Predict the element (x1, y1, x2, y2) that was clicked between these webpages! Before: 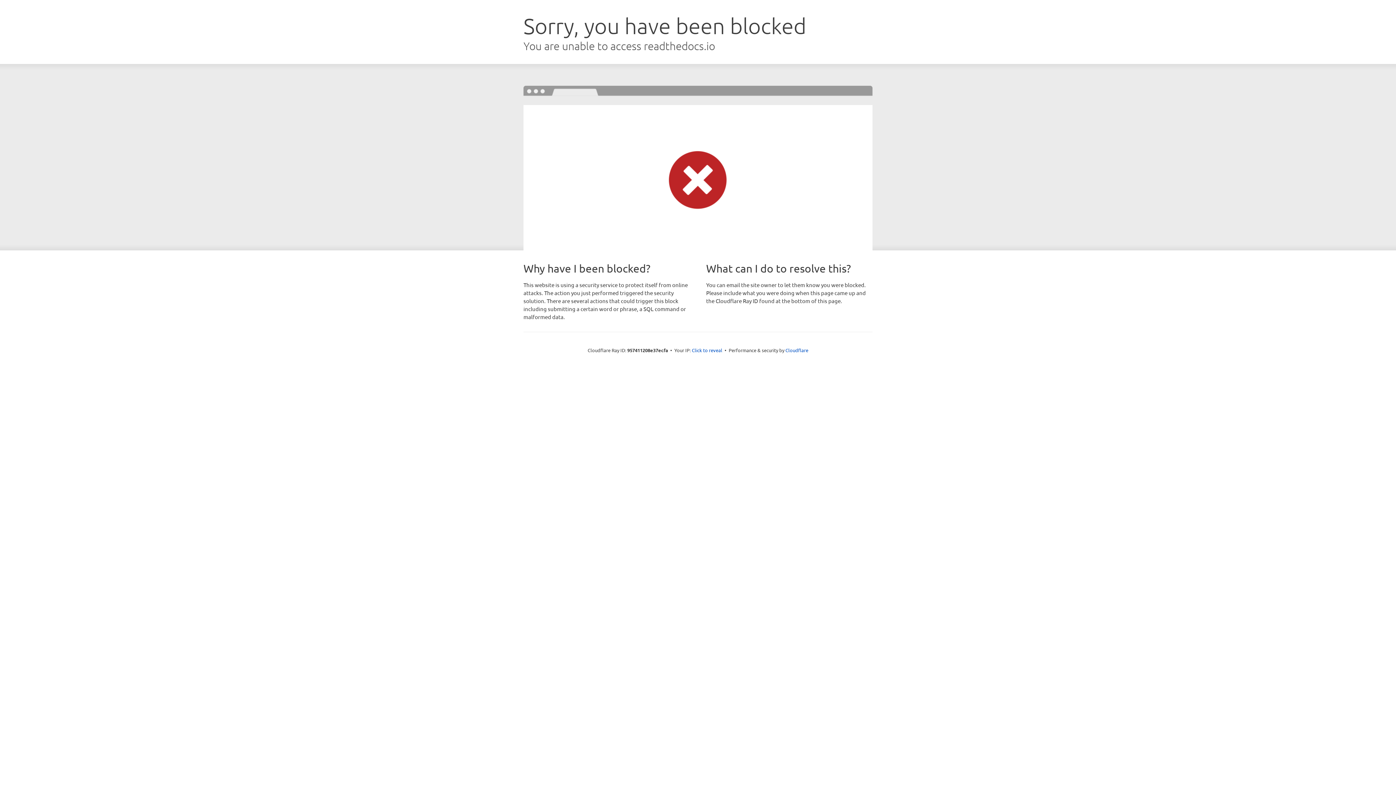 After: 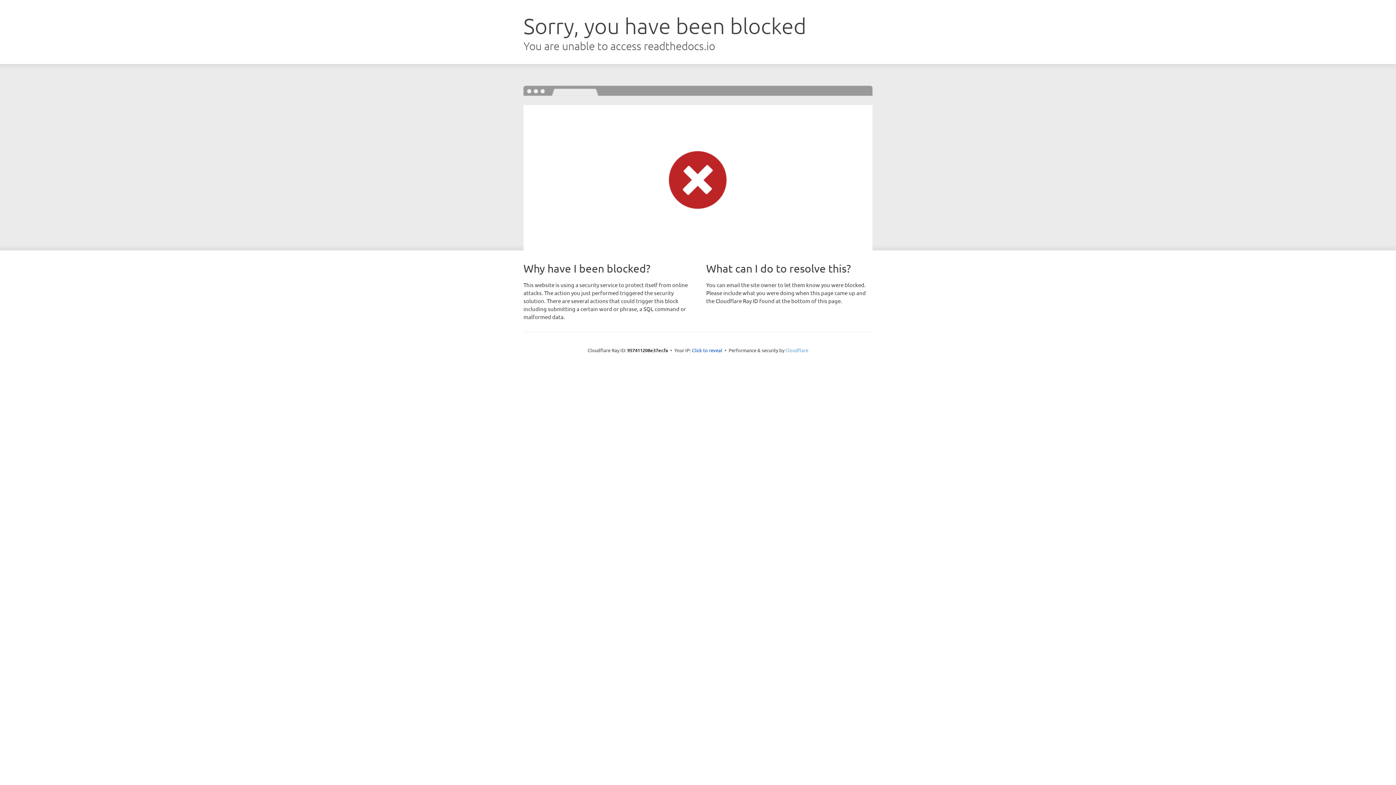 Action: bbox: (785, 347, 808, 353) label: Cloudflare